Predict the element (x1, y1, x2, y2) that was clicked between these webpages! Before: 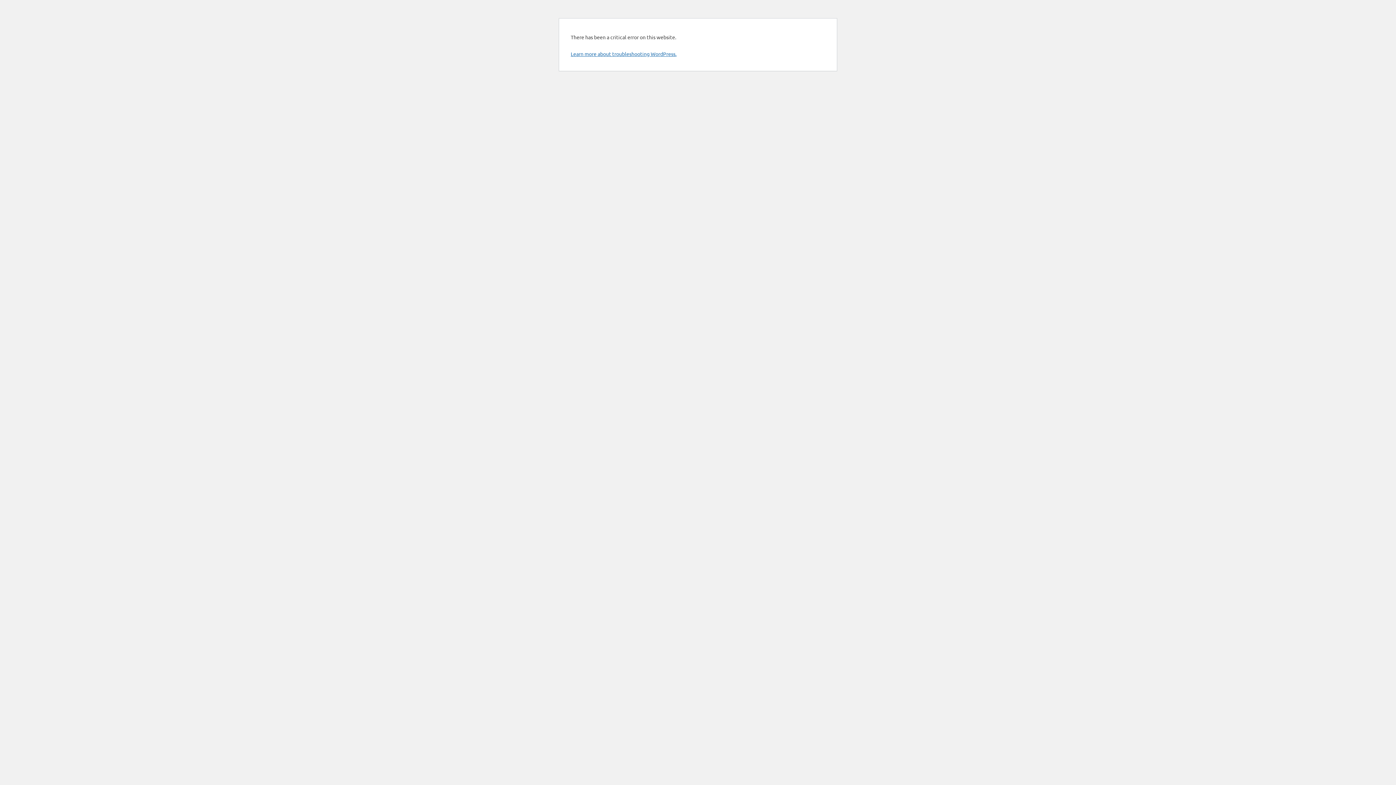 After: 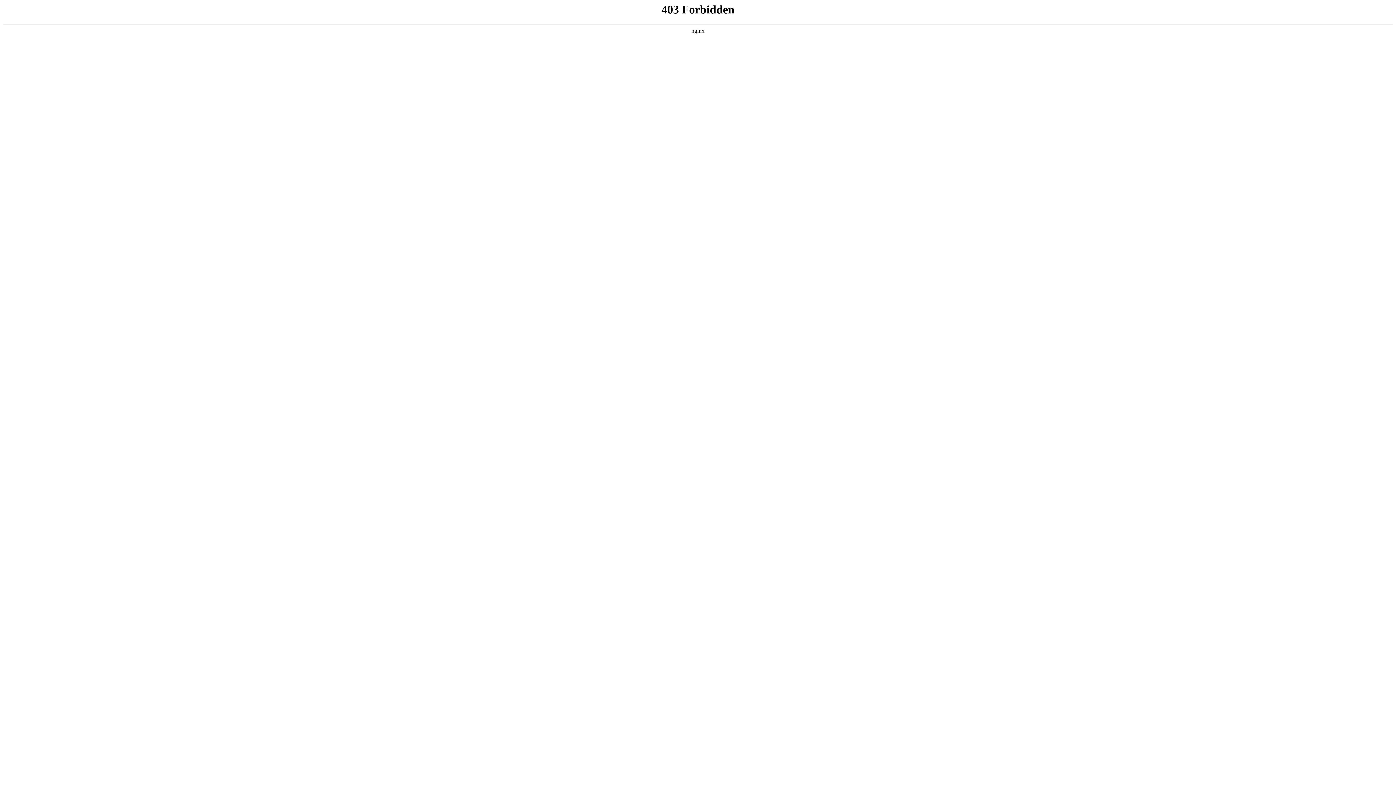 Action: bbox: (570, 50, 676, 57) label: Learn more about troubleshooting WordPress.